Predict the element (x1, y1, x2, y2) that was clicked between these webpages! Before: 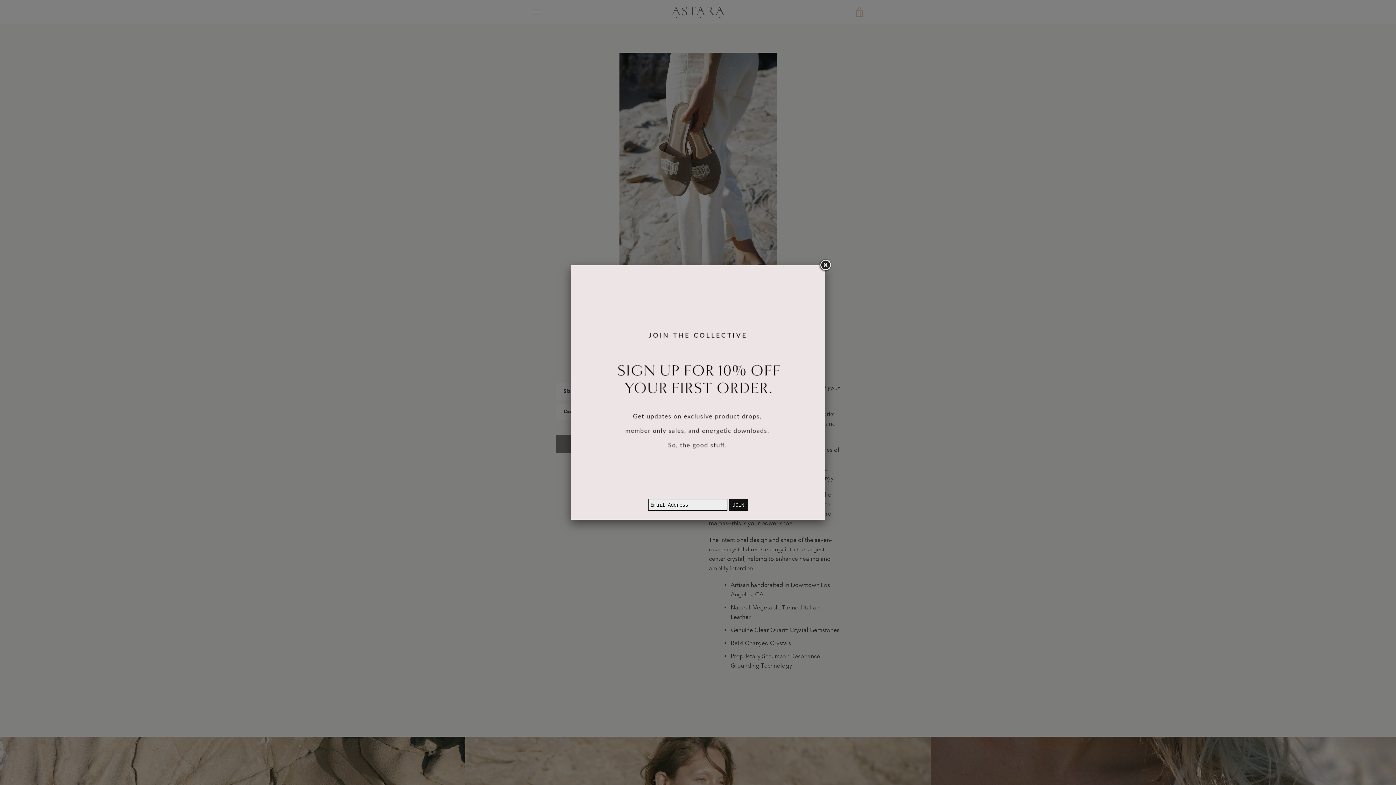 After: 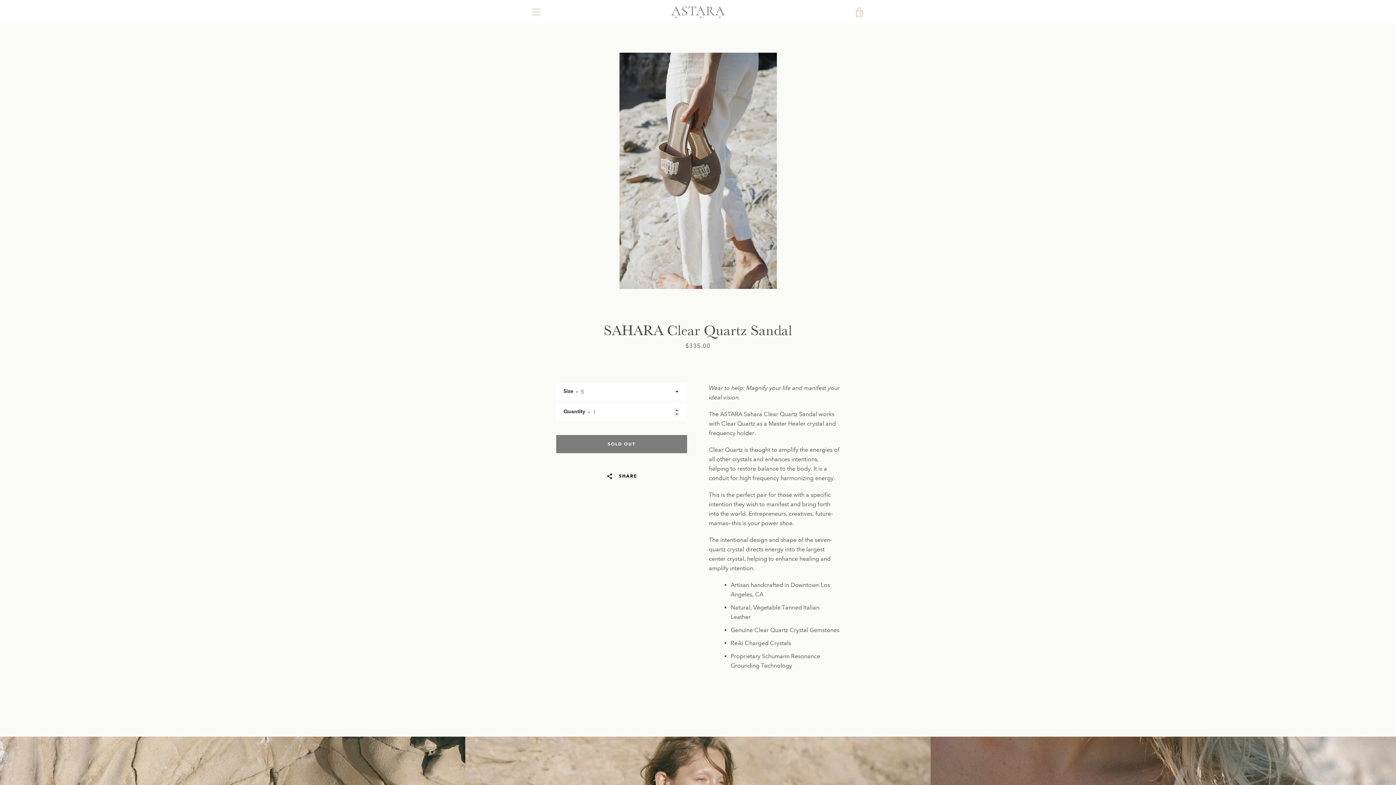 Action: bbox: (818, 258, 832, 272)